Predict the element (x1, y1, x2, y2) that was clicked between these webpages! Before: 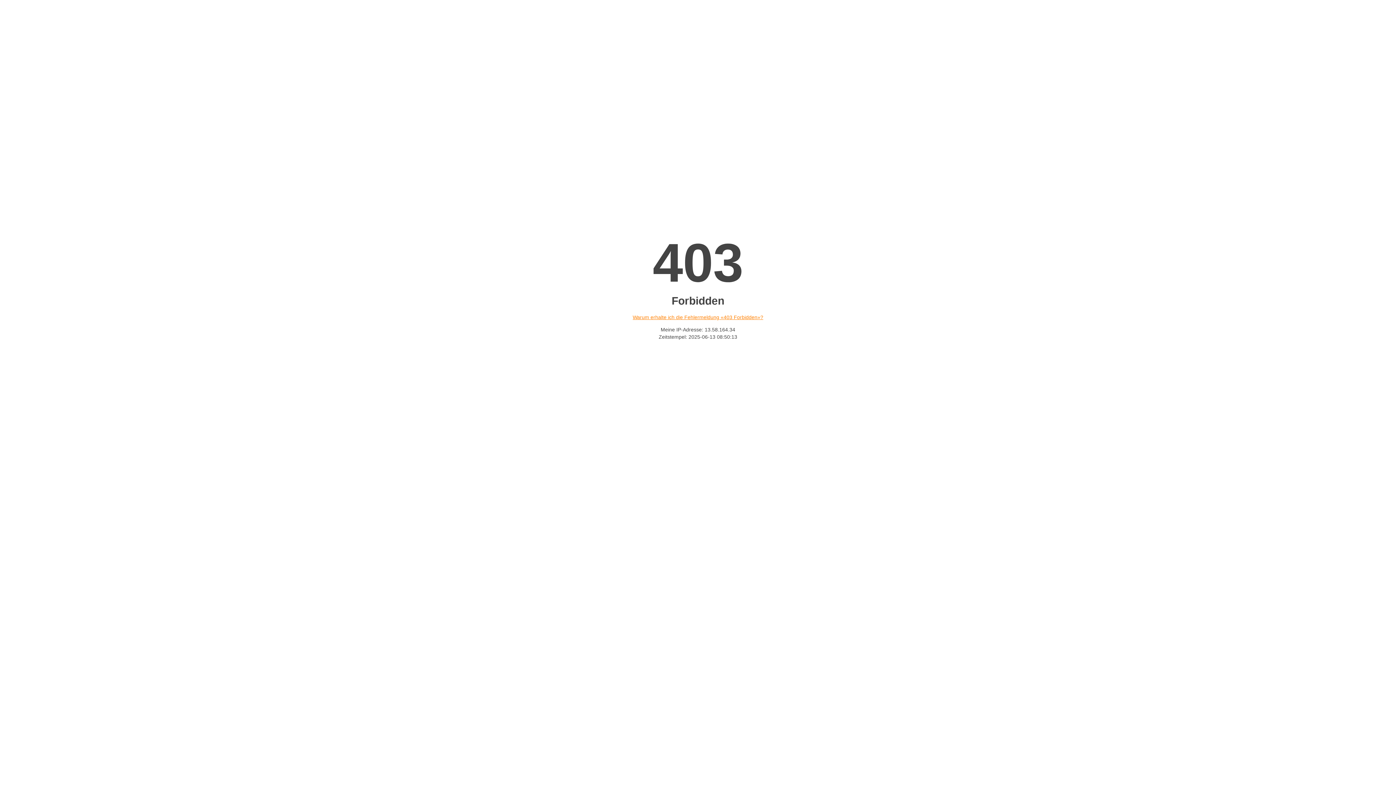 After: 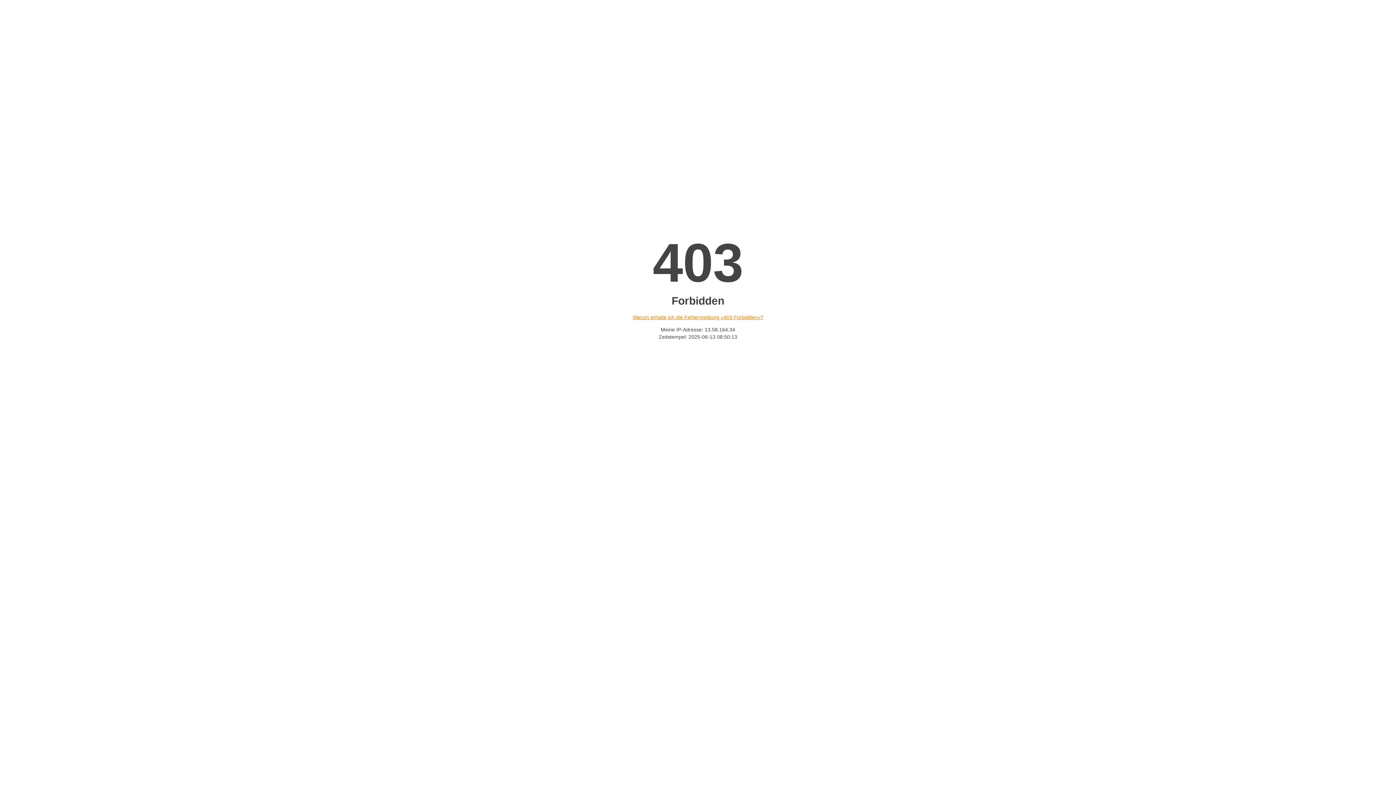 Action: label: Warum erhalte ich die Fehlermeldung «403 Forbidden»? bbox: (632, 314, 763, 320)